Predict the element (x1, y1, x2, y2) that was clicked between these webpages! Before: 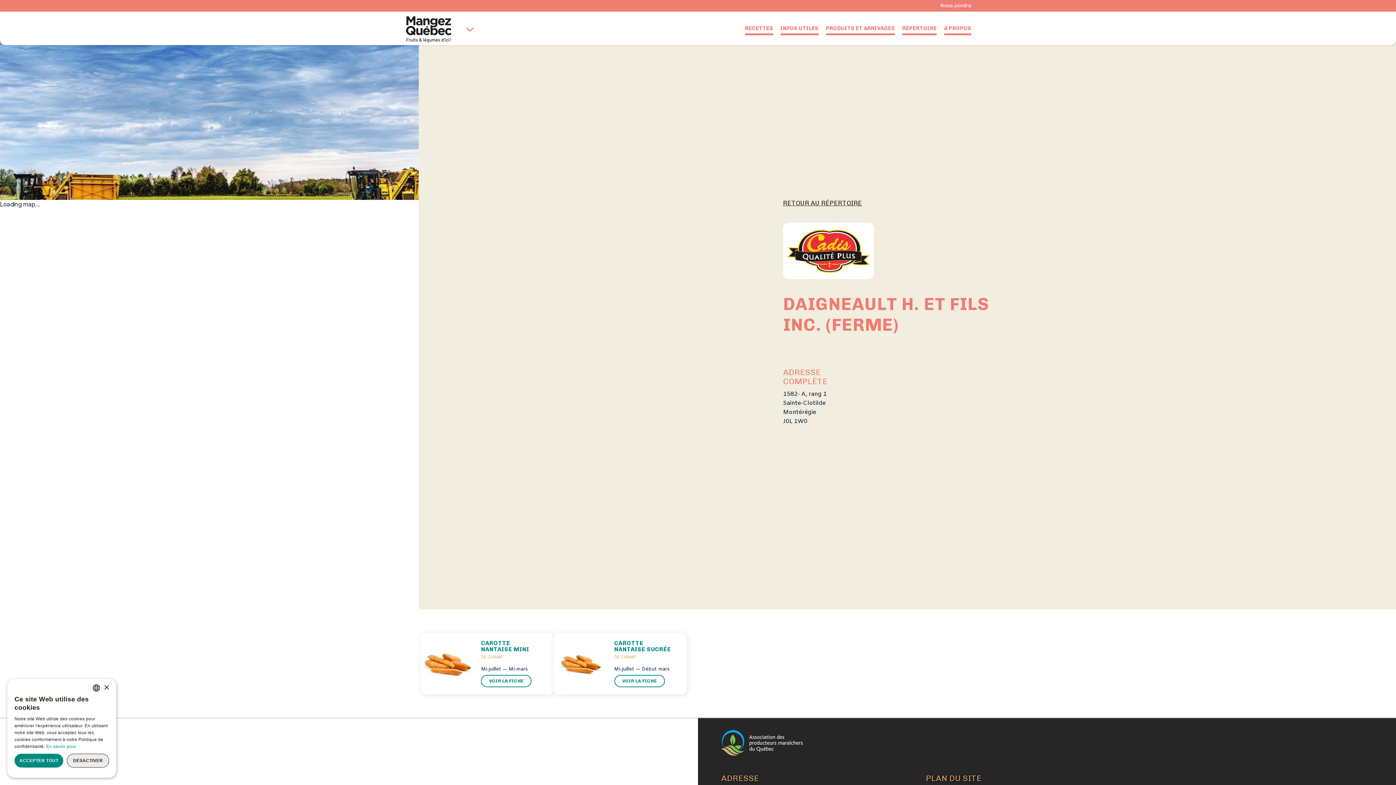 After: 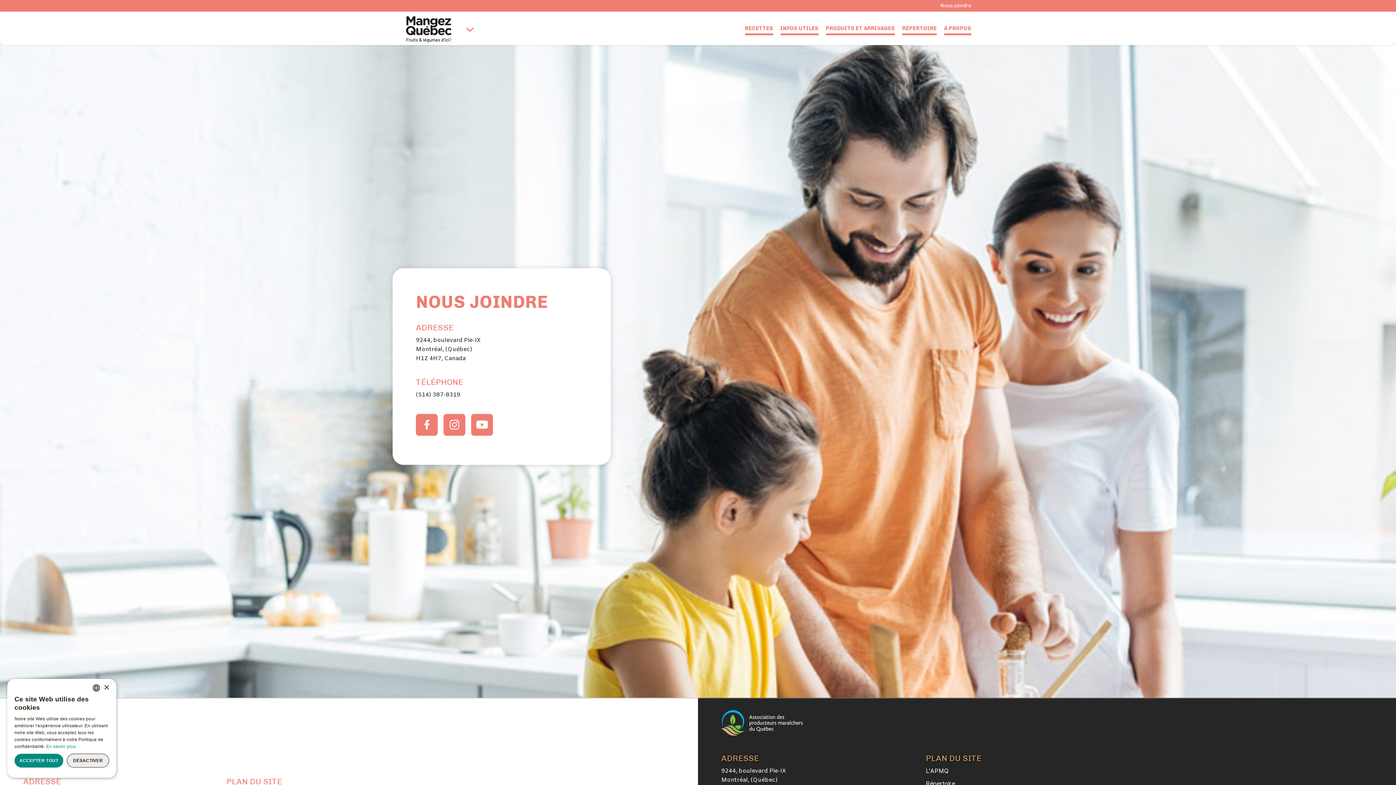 Action: label: Nous joindre bbox: (933, 1, 971, 9)